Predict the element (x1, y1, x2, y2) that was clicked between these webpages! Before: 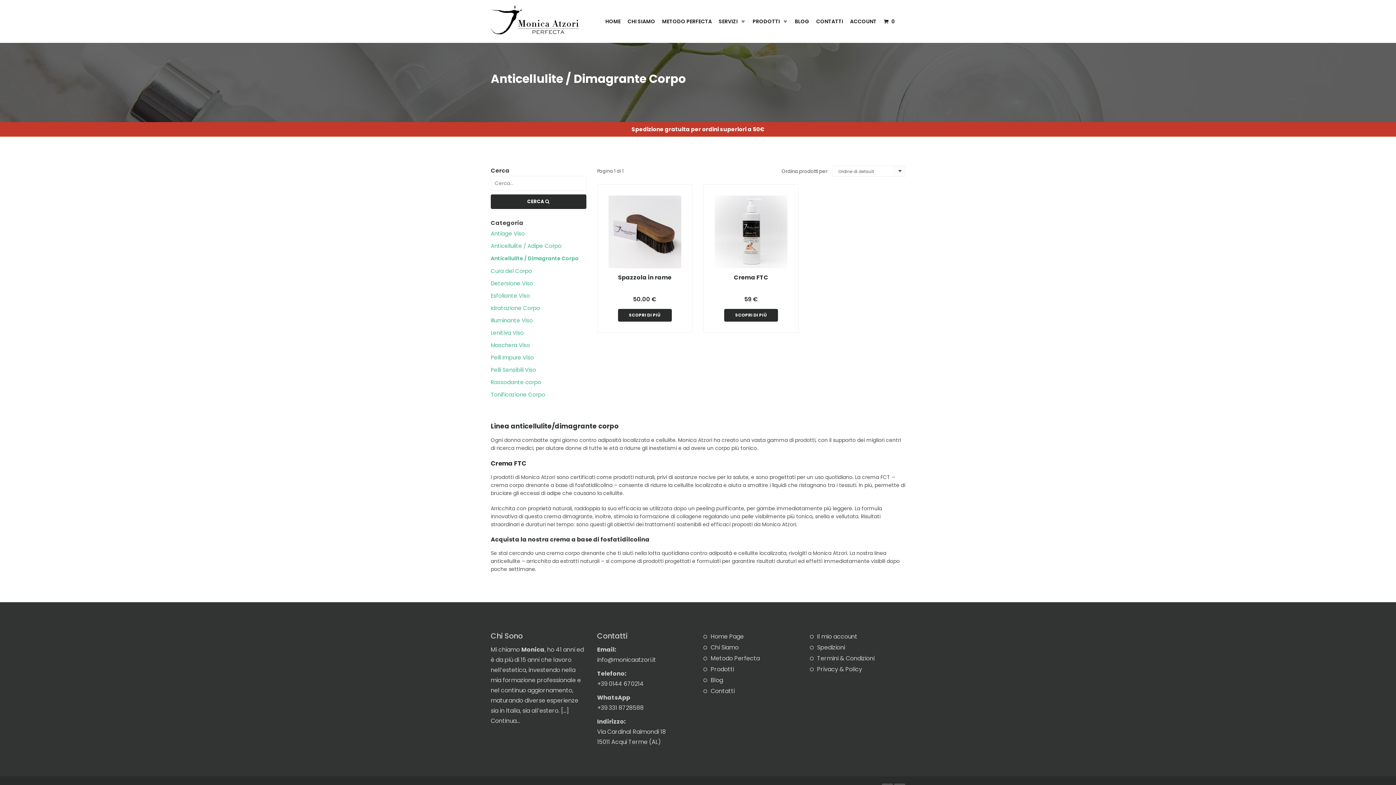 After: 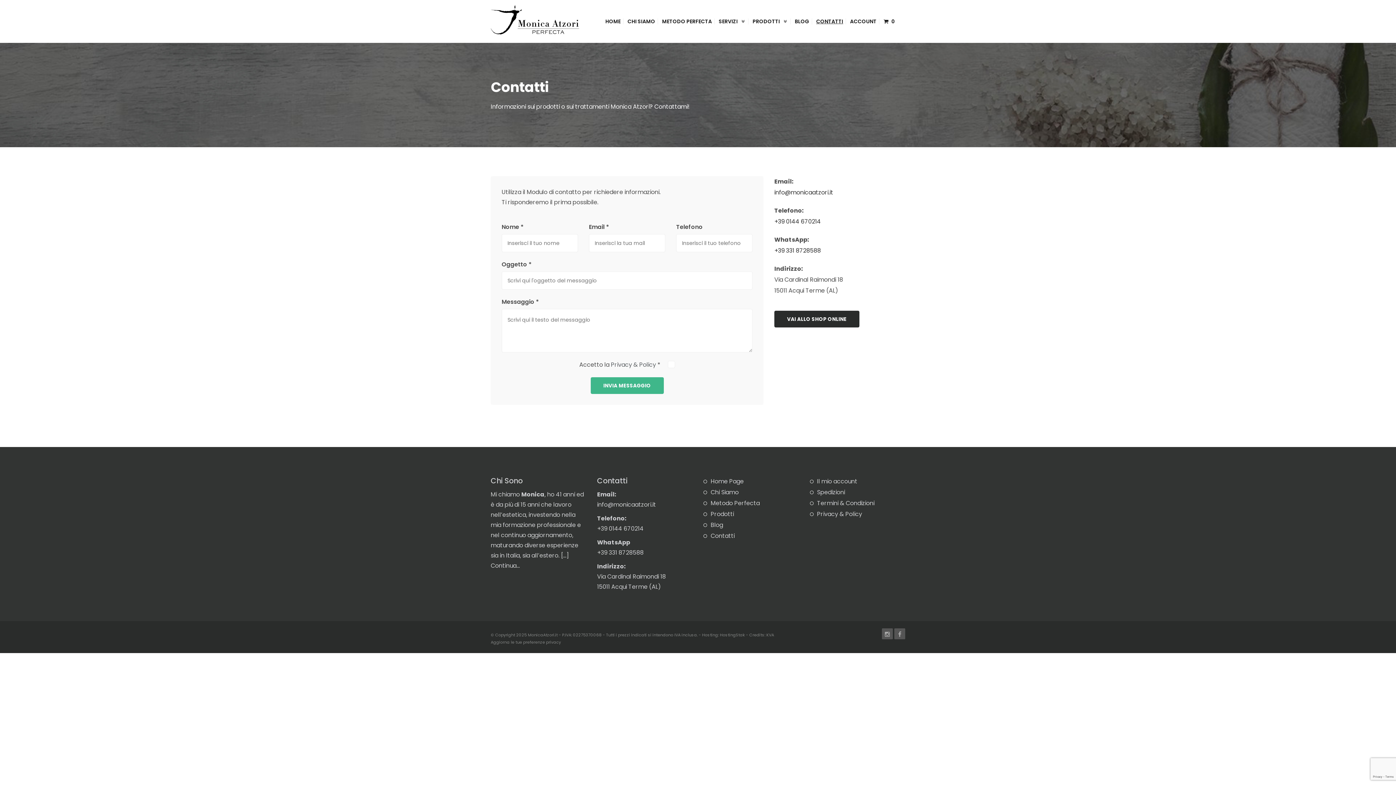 Action: bbox: (813, 3, 845, 39) label: CONTATTI